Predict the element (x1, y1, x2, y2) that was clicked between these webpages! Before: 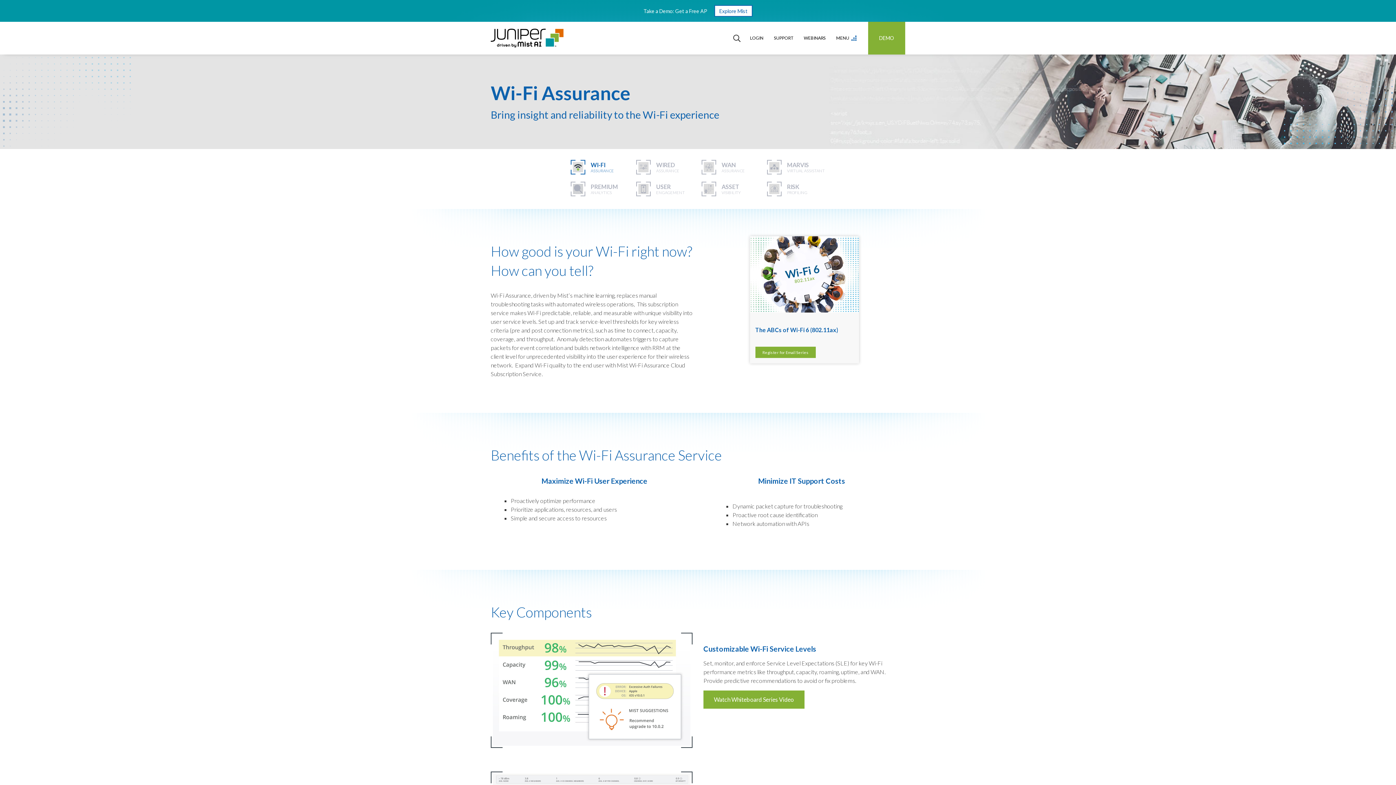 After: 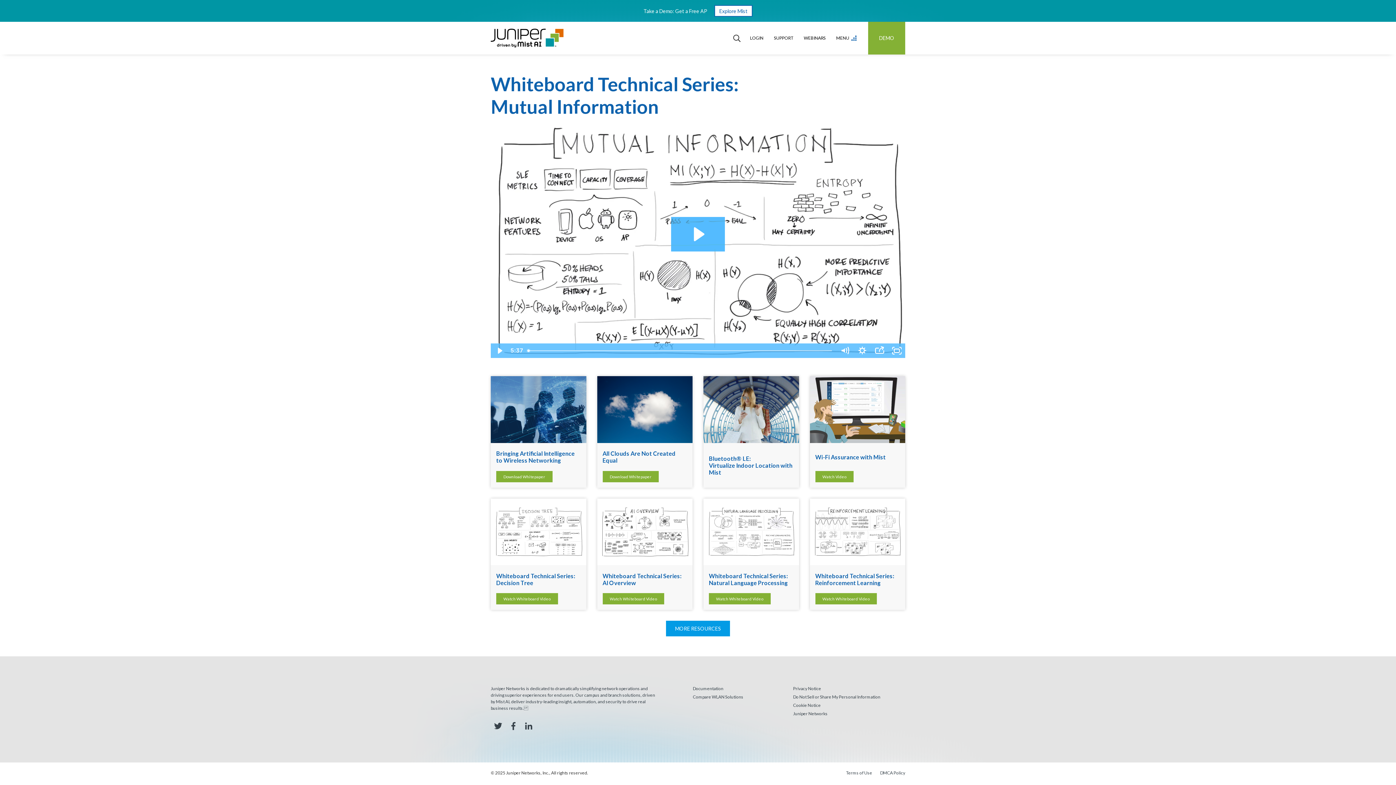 Action: bbox: (703, 690, 804, 708) label: Watch Whiteboard Series Video